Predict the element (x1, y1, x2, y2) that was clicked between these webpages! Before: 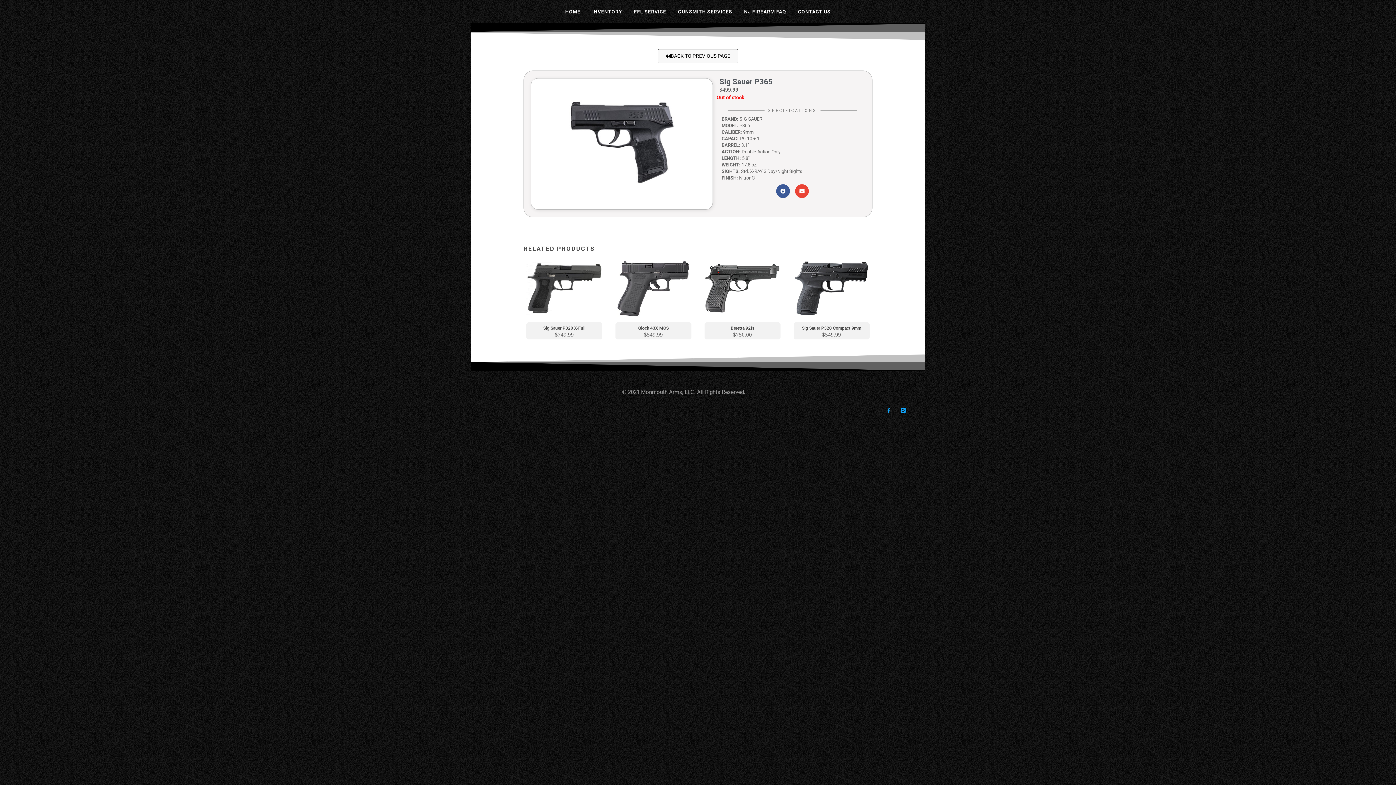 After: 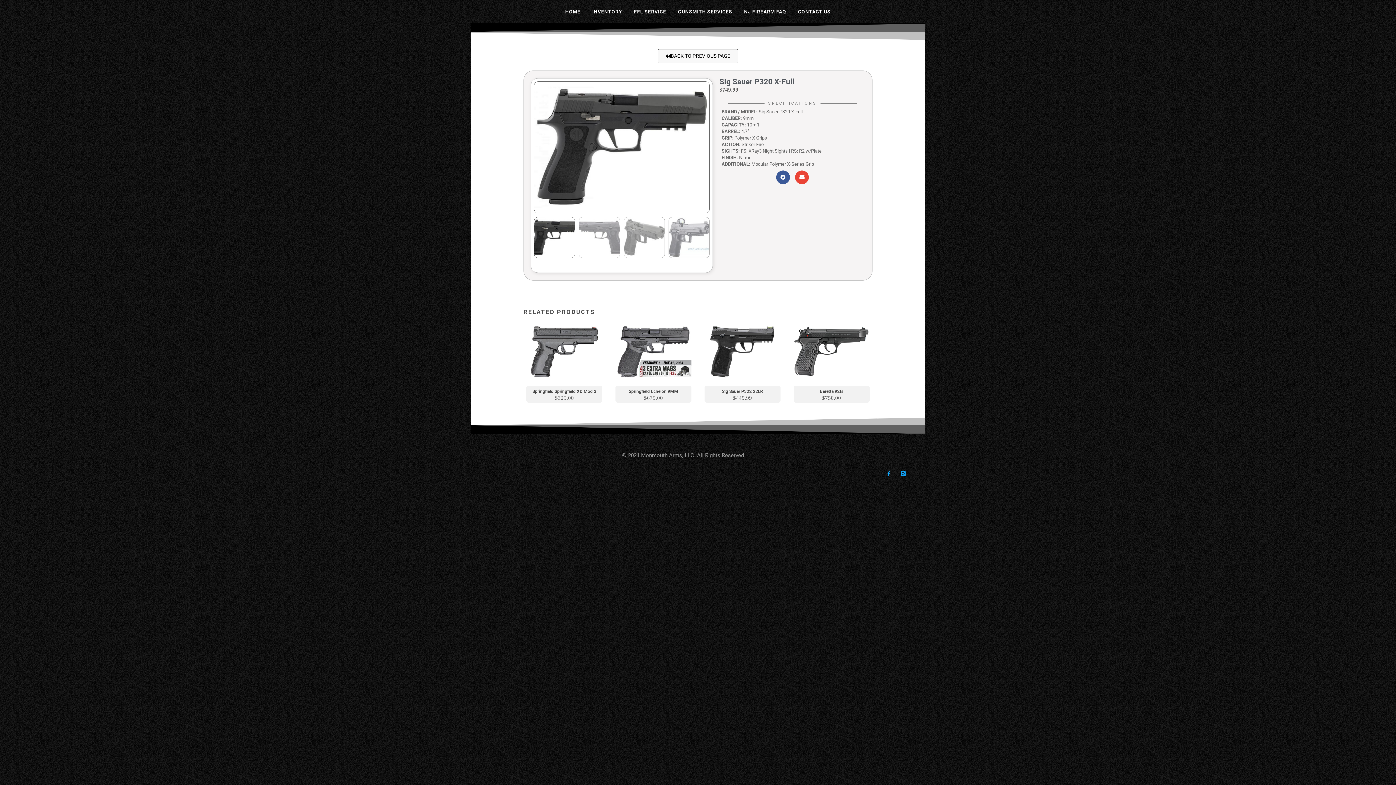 Action: label: Sig Sauer P320 X-Full
$749.99 bbox: (523, 257, 605, 345)